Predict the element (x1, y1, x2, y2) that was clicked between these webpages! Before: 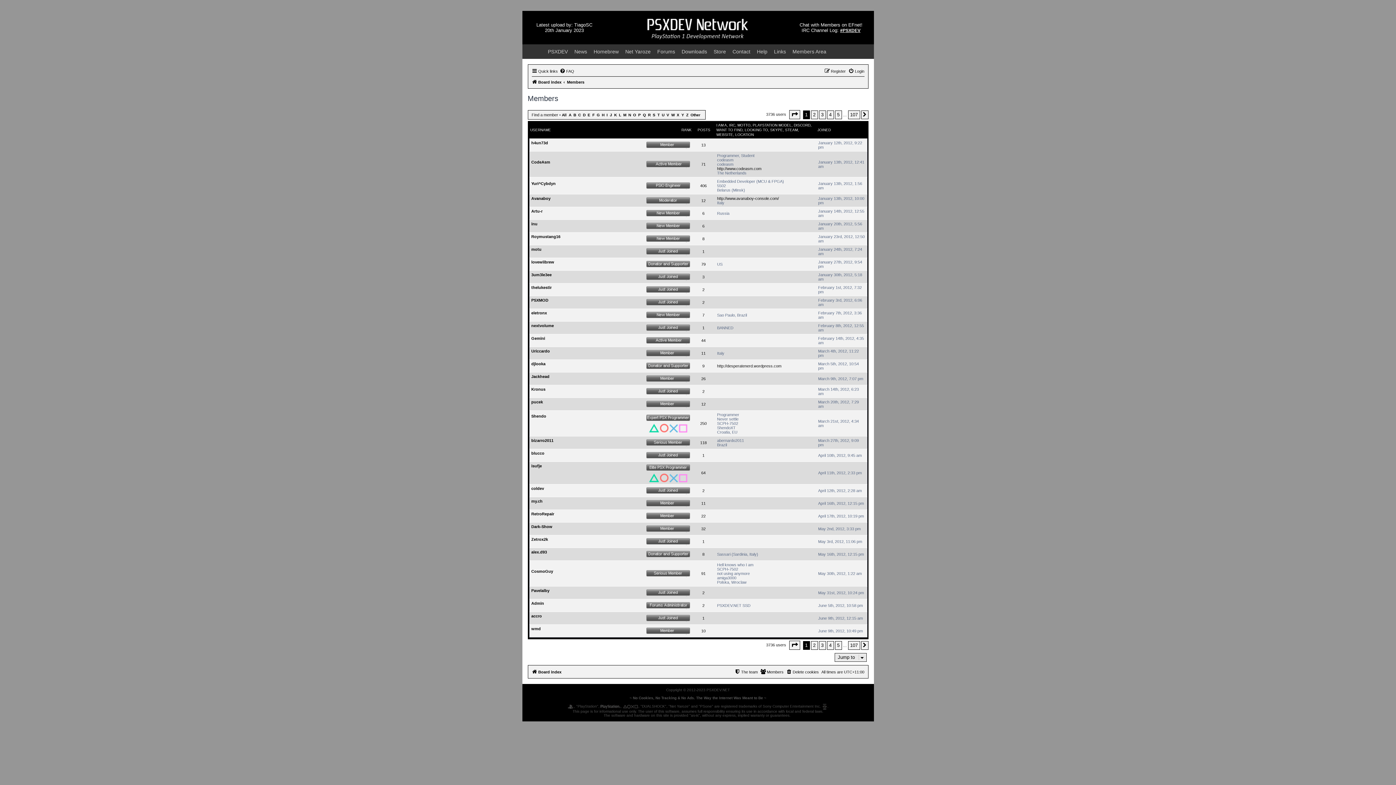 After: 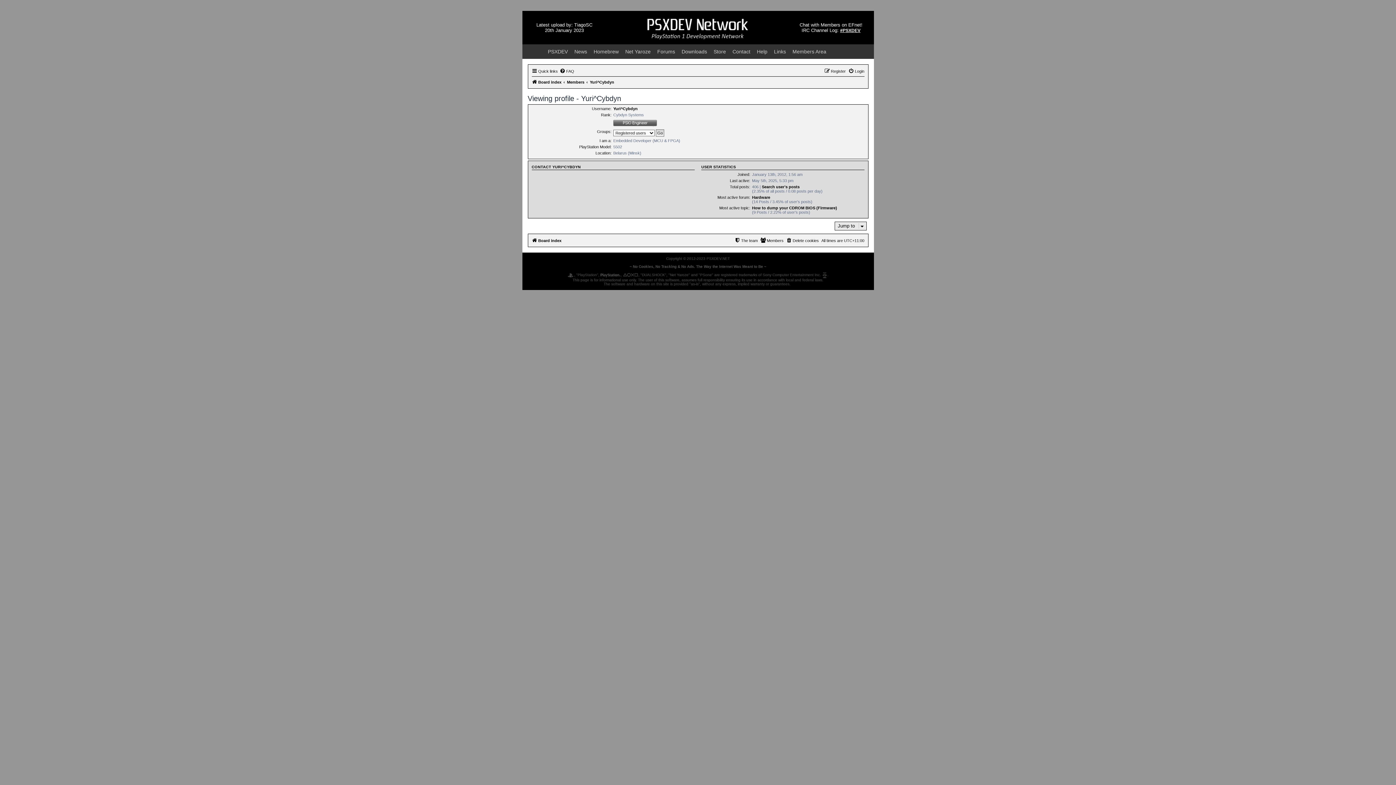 Action: bbox: (531, 181, 555, 185) label: Yuri^Cybdyn